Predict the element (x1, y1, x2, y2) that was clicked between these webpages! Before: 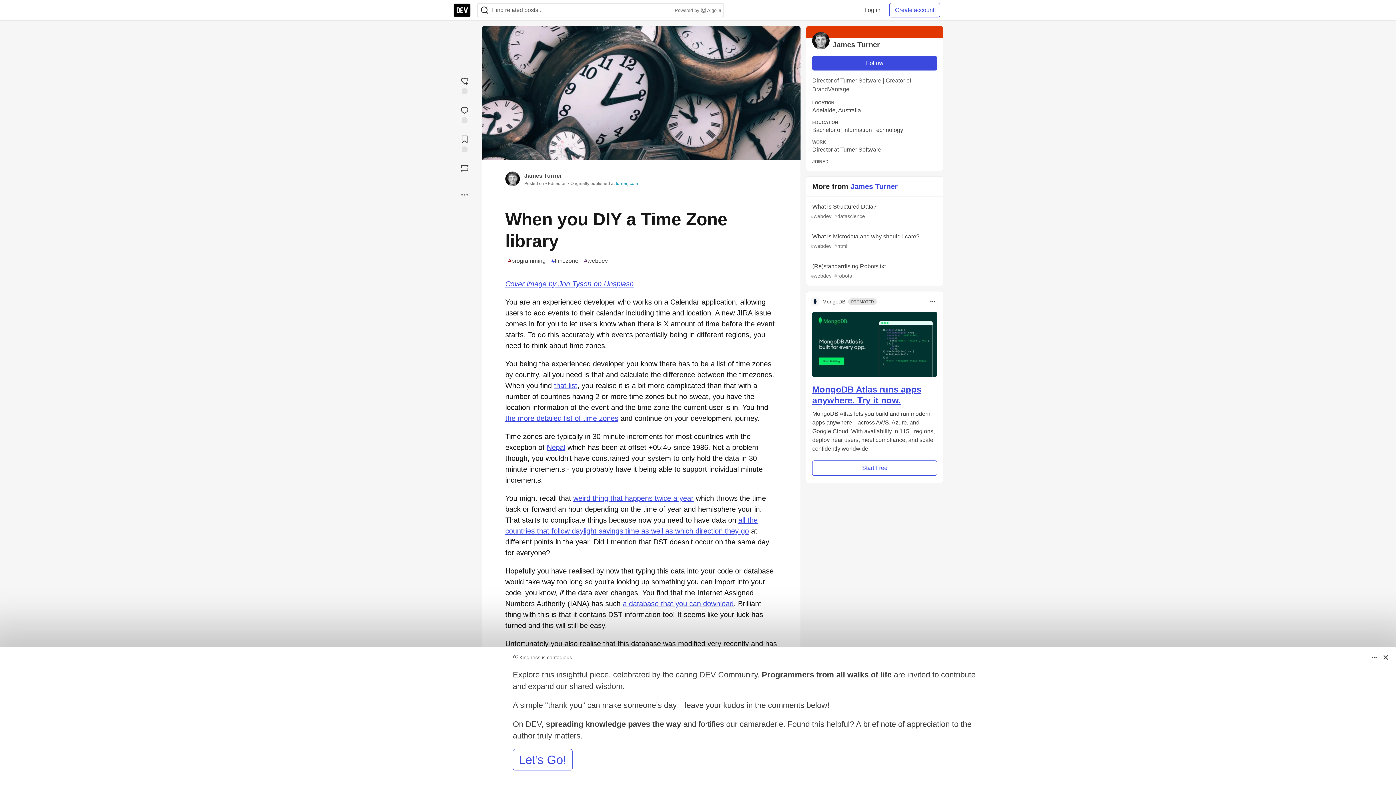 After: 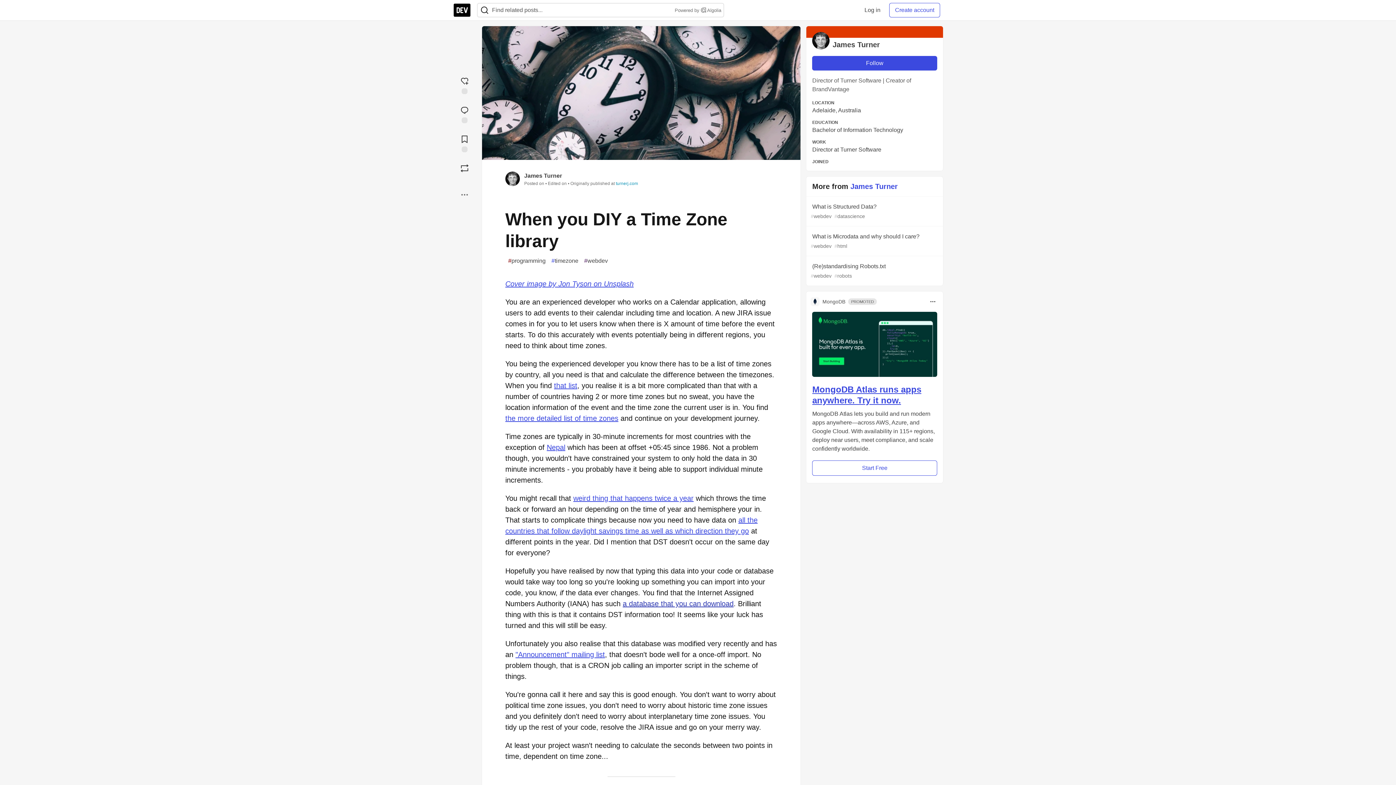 Action: bbox: (622, 600, 733, 608) label: a database that you can download